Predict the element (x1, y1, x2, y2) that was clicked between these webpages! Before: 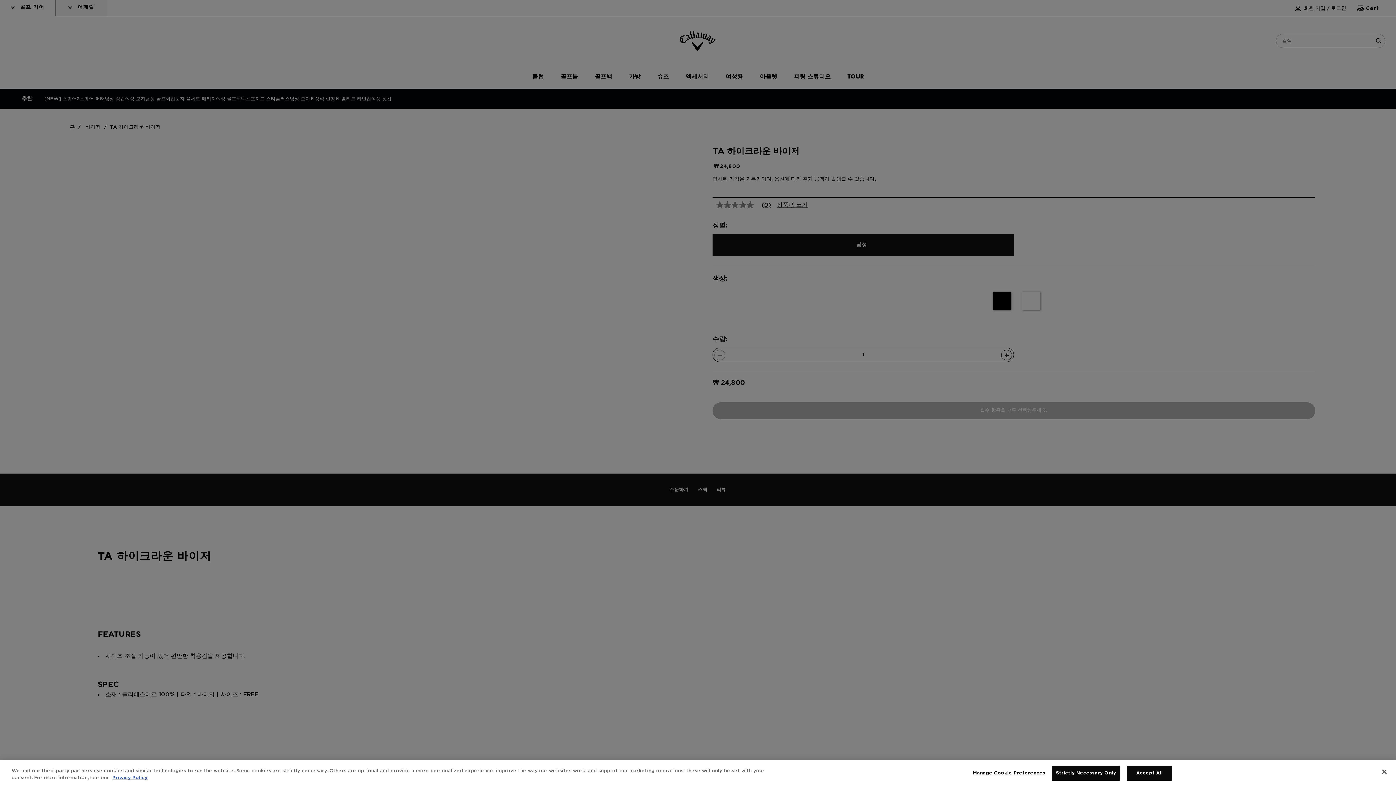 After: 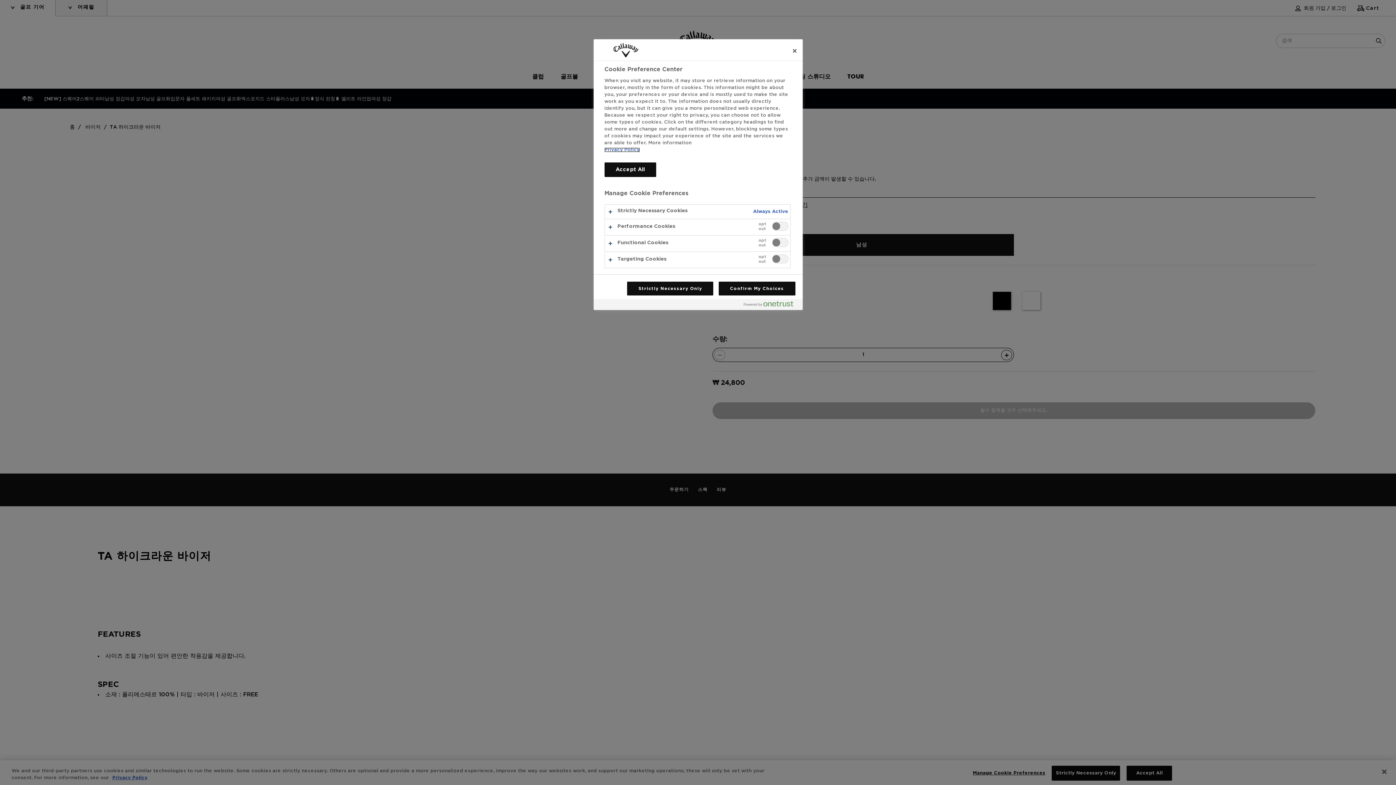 Action: label: Manage Cookie Preferences bbox: (973, 766, 1045, 780)